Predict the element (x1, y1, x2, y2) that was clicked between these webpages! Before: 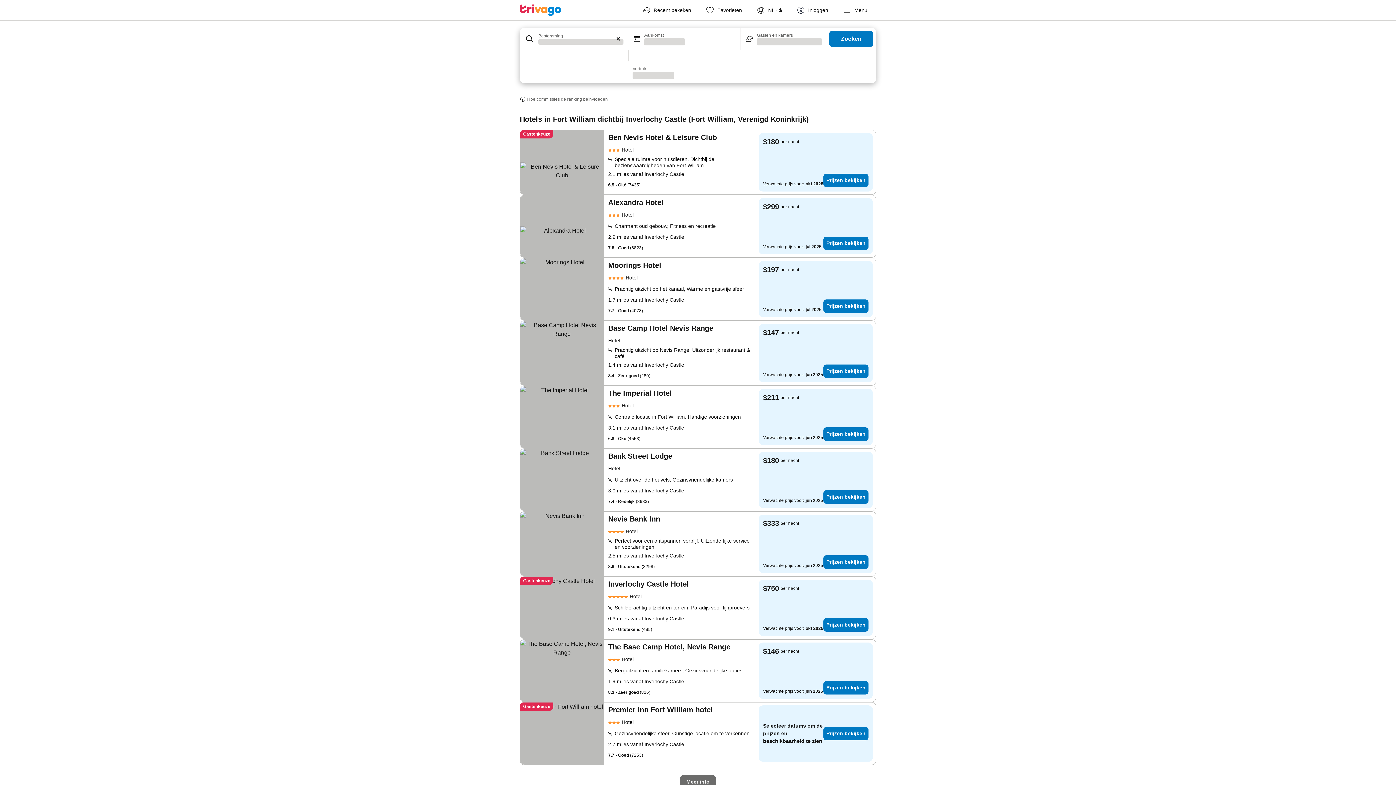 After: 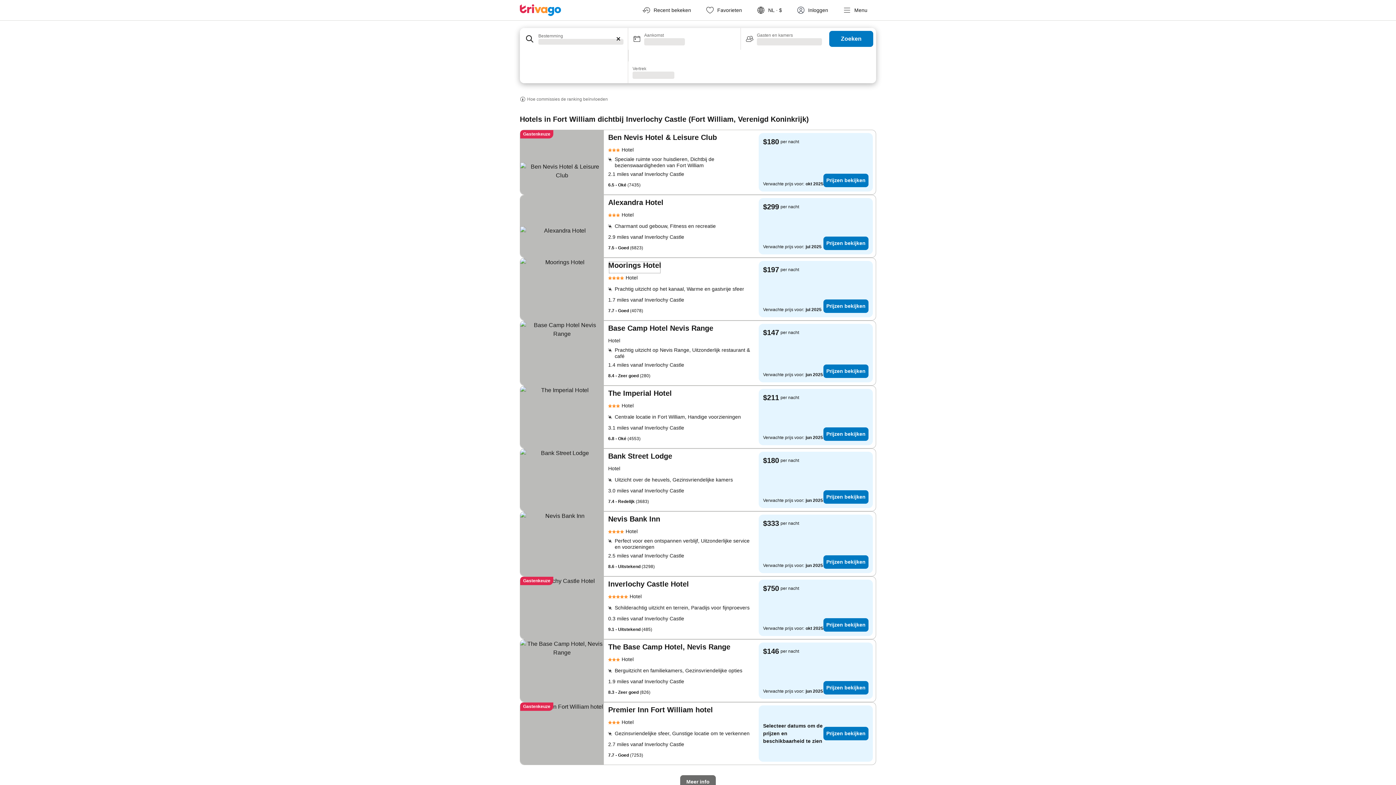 Action: bbox: (608, 261, 661, 274) label: Moorings Hotel